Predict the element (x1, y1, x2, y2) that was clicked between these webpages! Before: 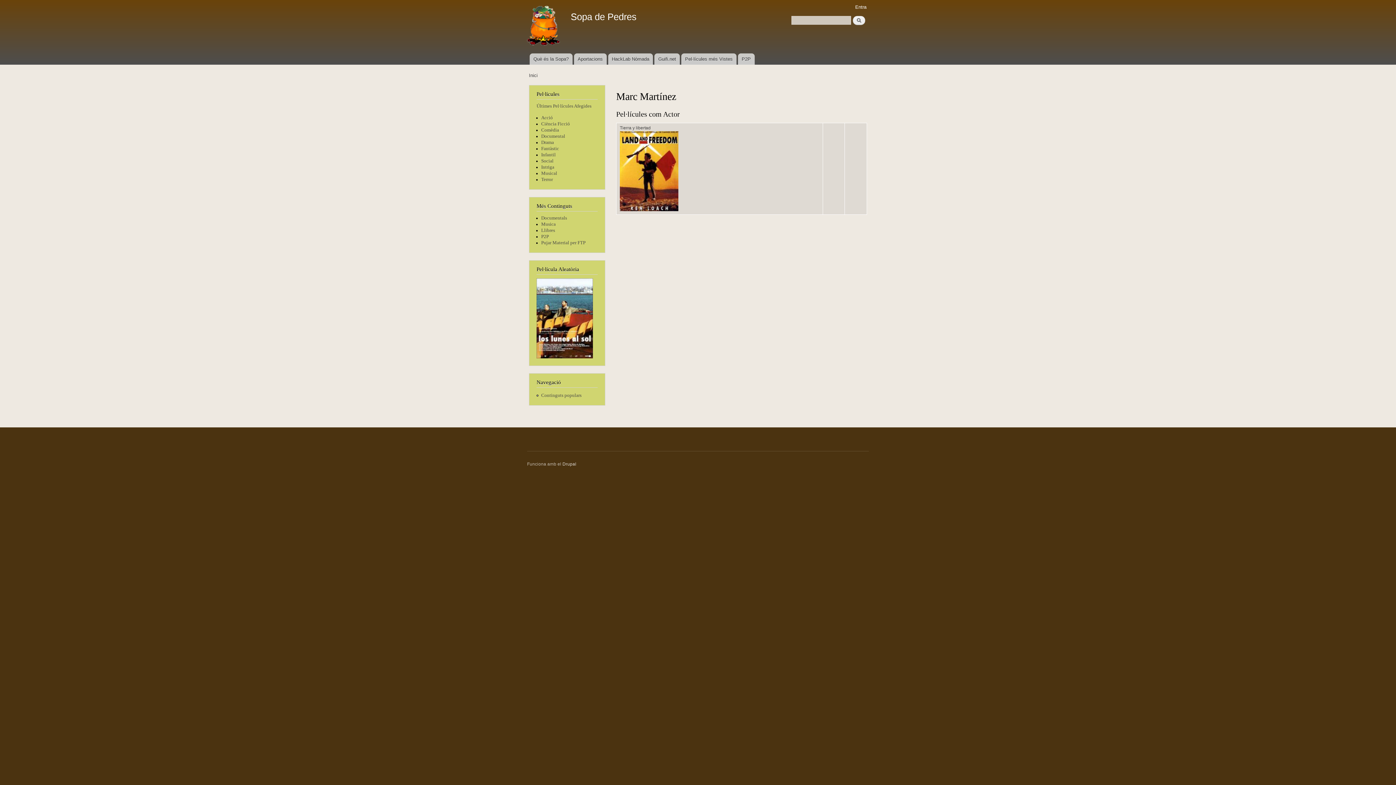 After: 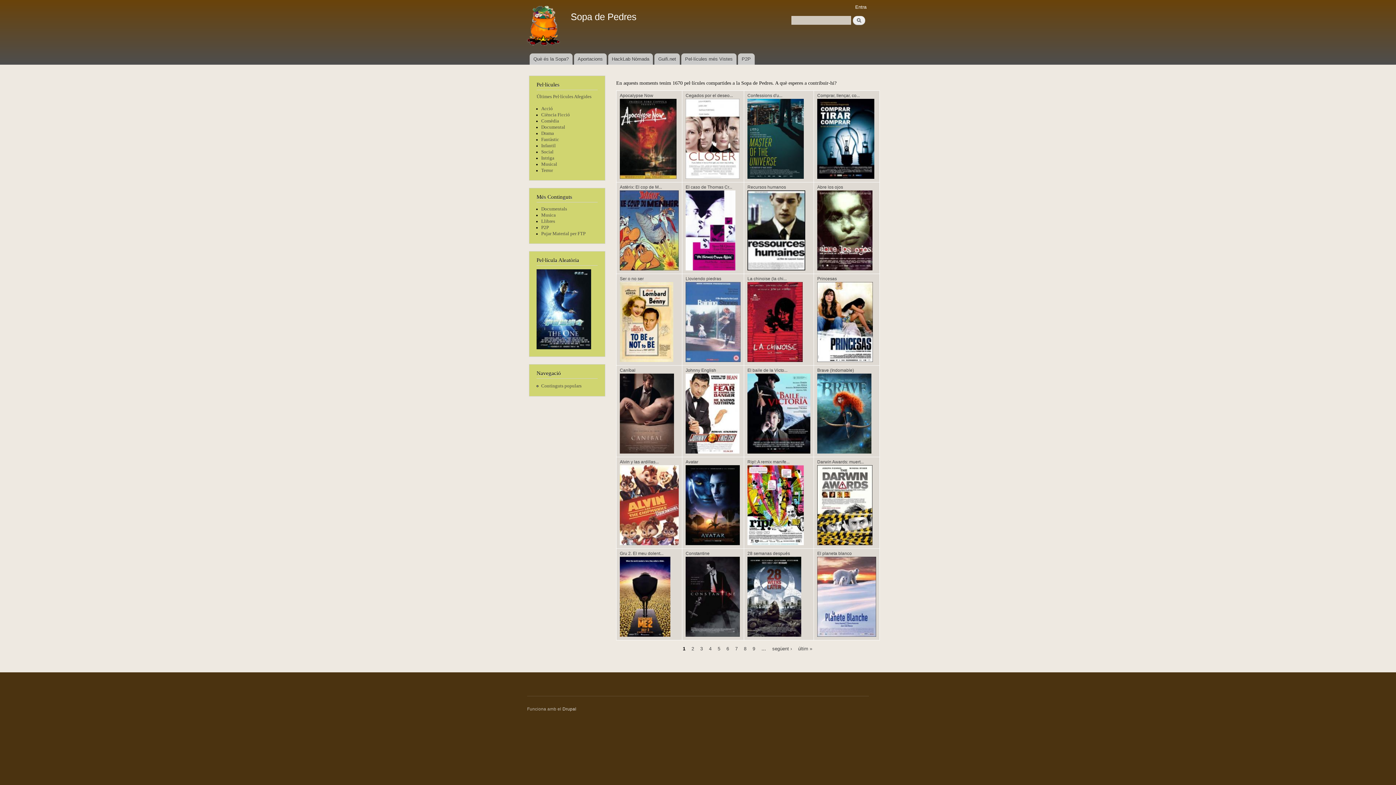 Action: bbox: (523, 0, 565, 53)